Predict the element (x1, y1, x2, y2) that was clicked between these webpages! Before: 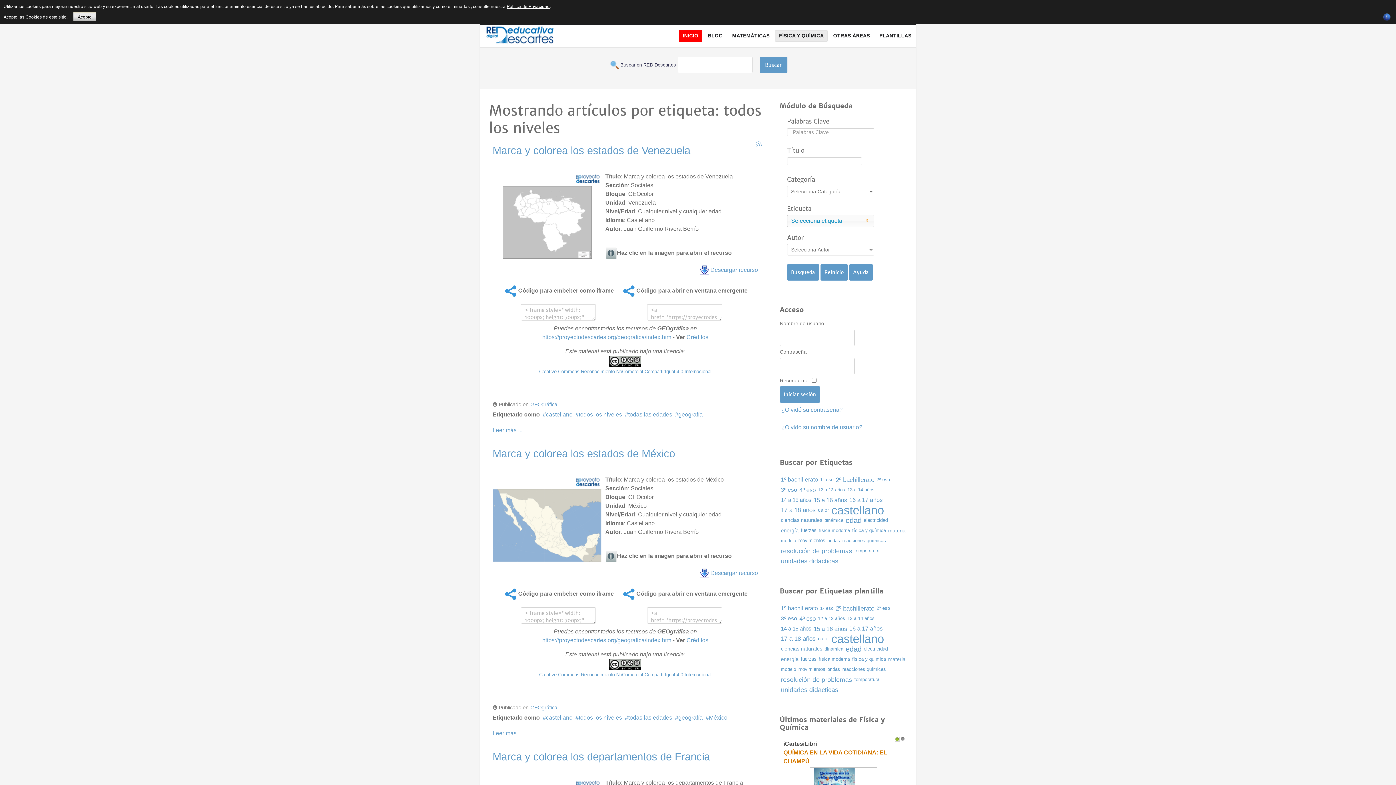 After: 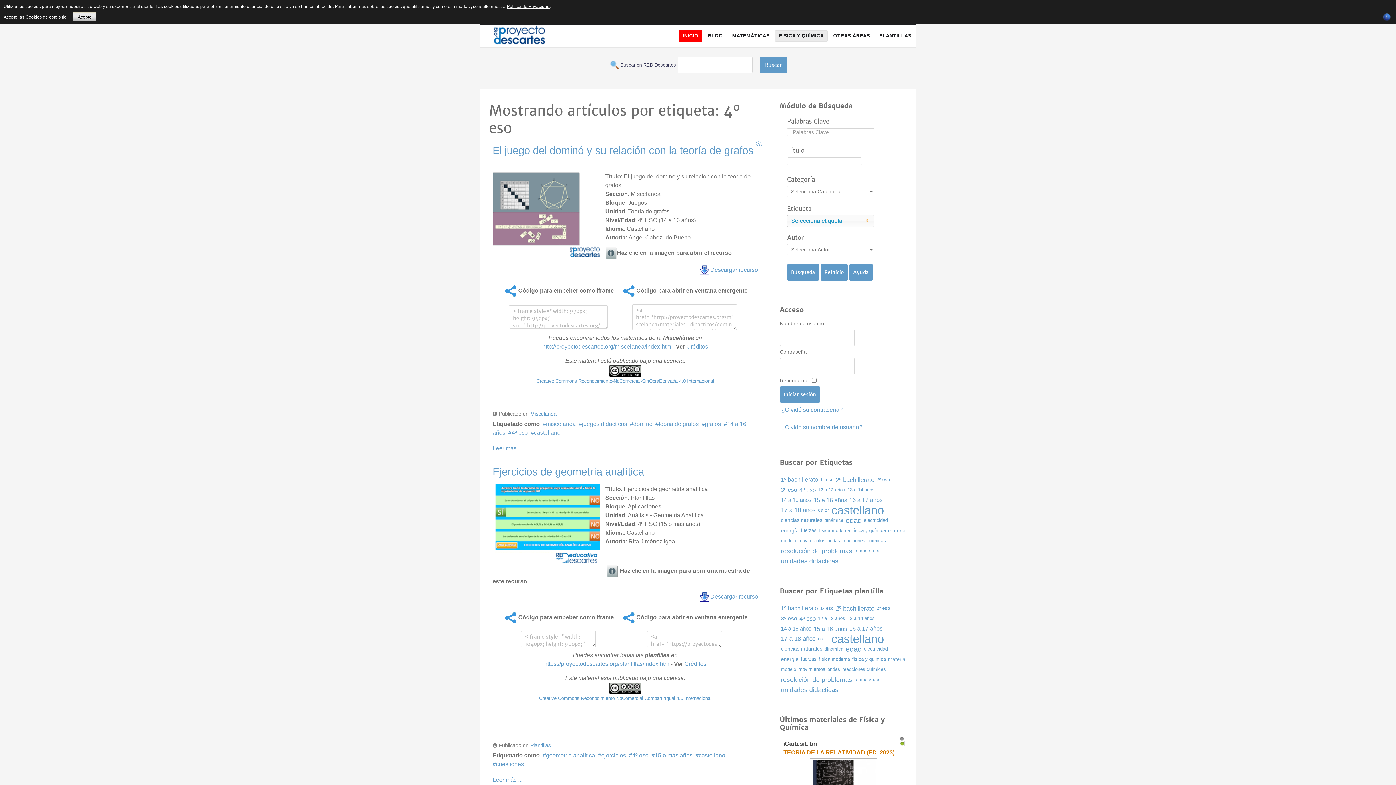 Action: label: 4º eso bbox: (798, 485, 817, 495)